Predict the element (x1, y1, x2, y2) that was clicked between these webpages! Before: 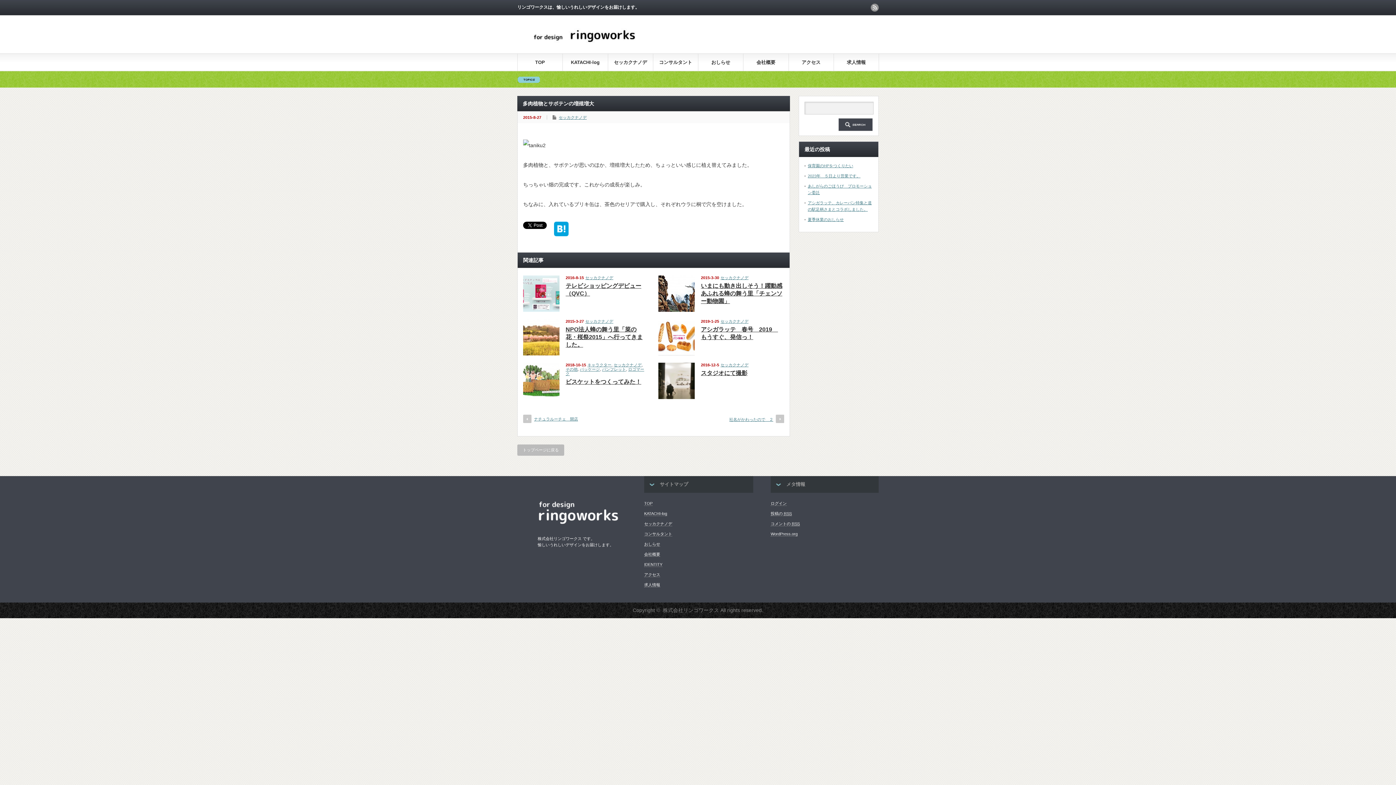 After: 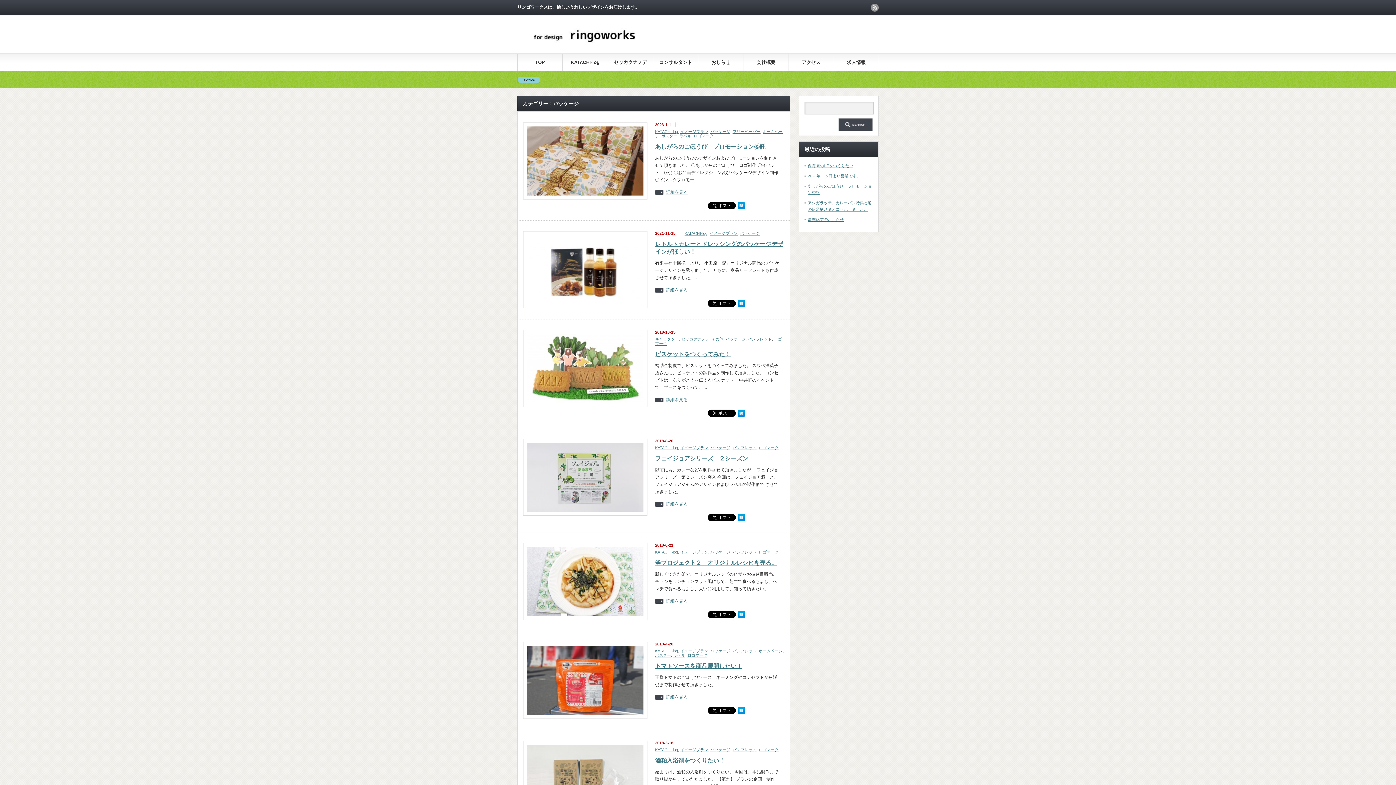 Action: label: パッケージ bbox: (580, 367, 600, 371)